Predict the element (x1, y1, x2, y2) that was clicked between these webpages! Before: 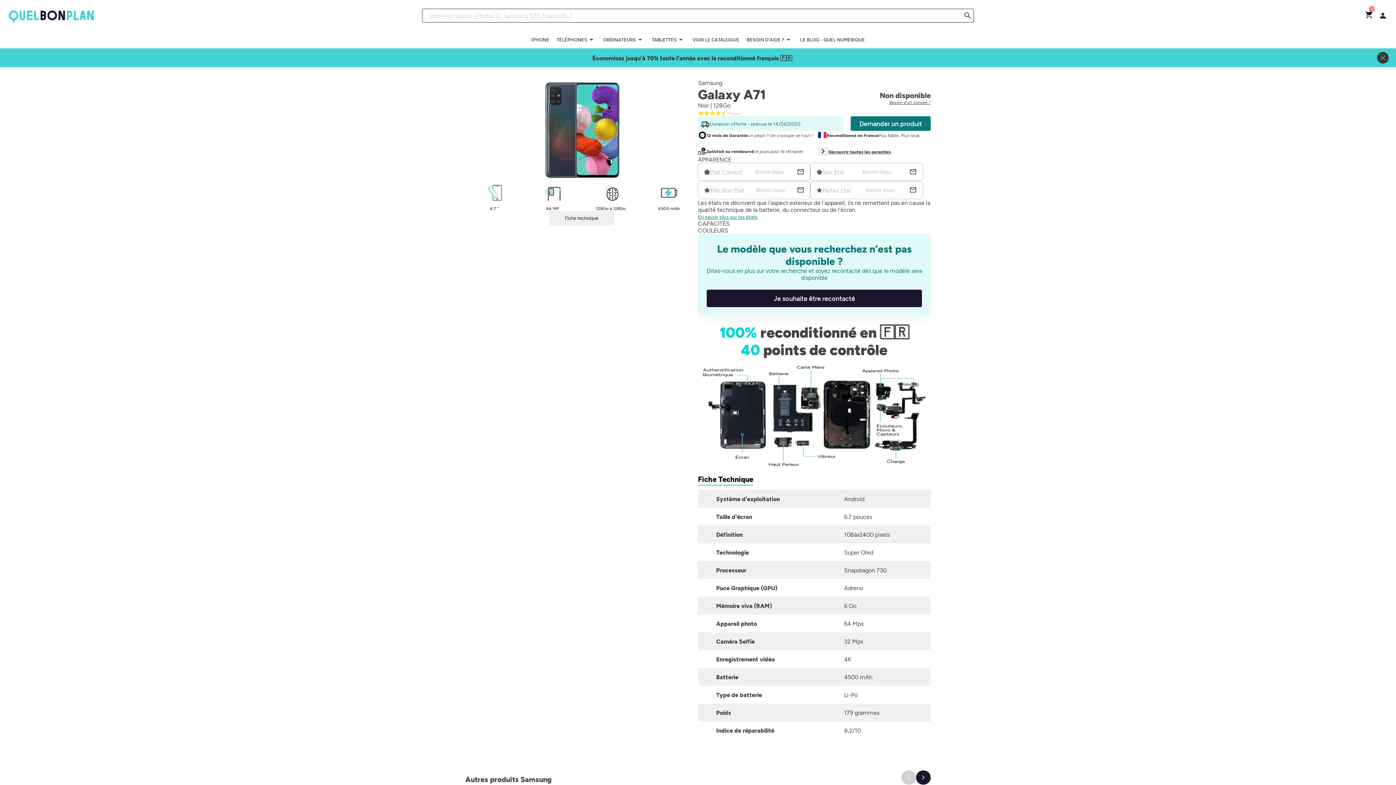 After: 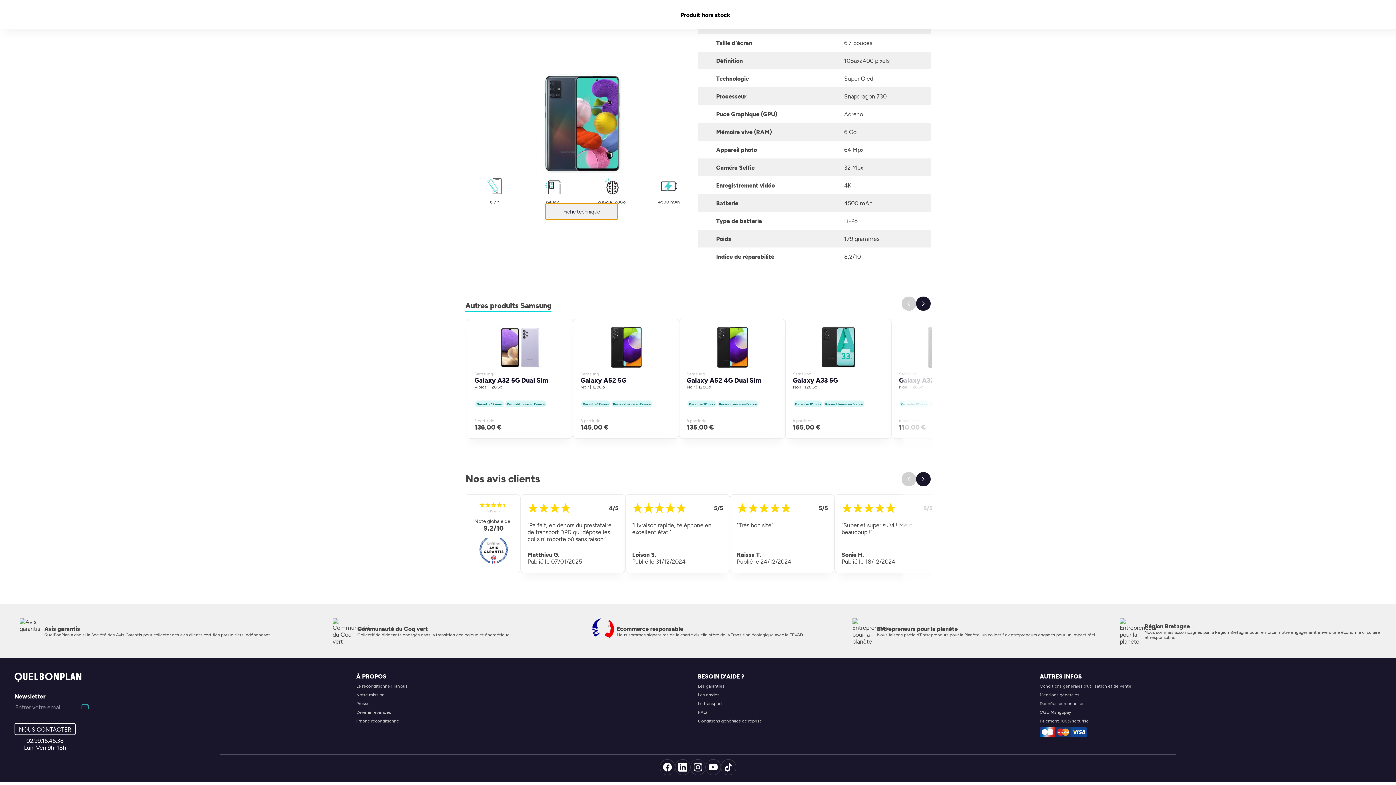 Action: bbox: (549, 210, 614, 225) label: Fiche technique